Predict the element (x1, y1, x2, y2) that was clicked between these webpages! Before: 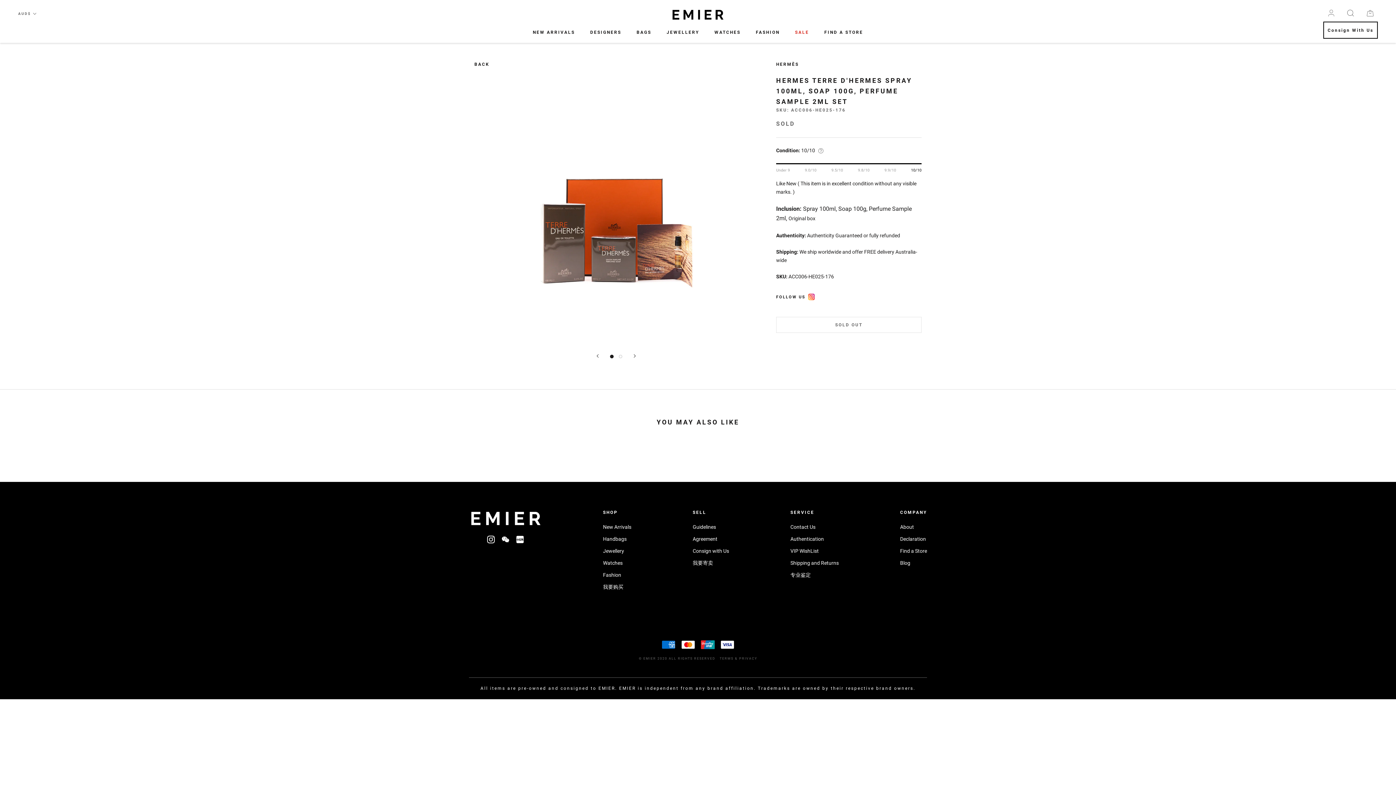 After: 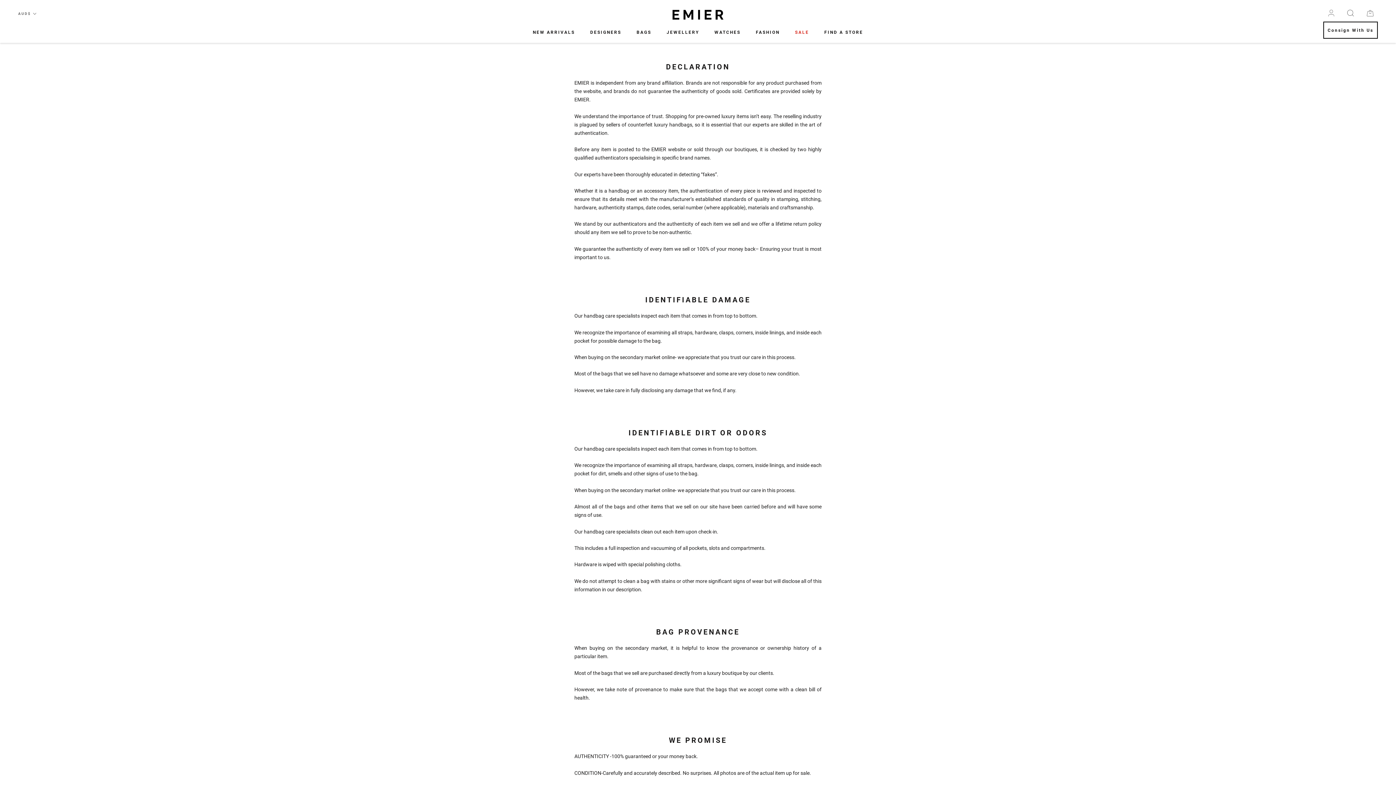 Action: label: Declaration bbox: (900, 535, 927, 543)